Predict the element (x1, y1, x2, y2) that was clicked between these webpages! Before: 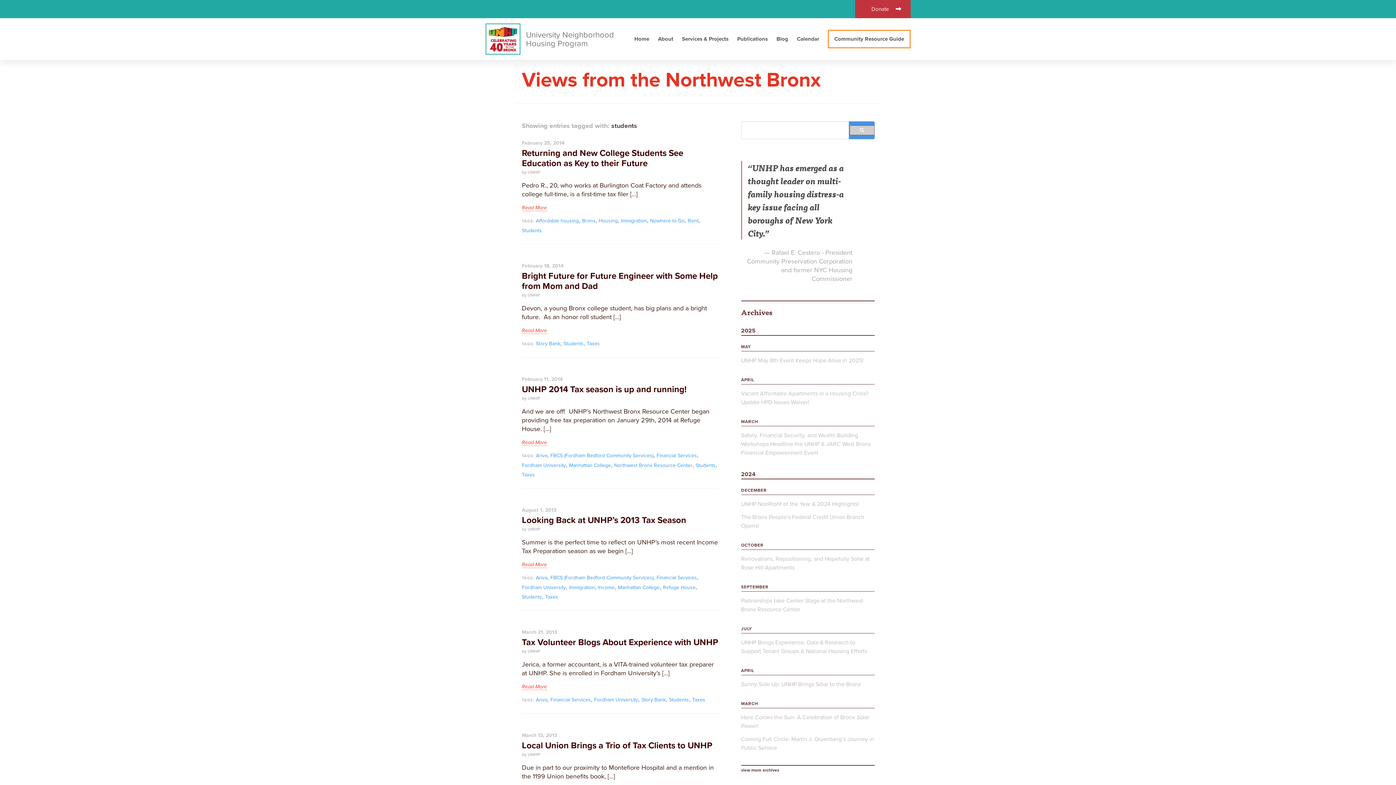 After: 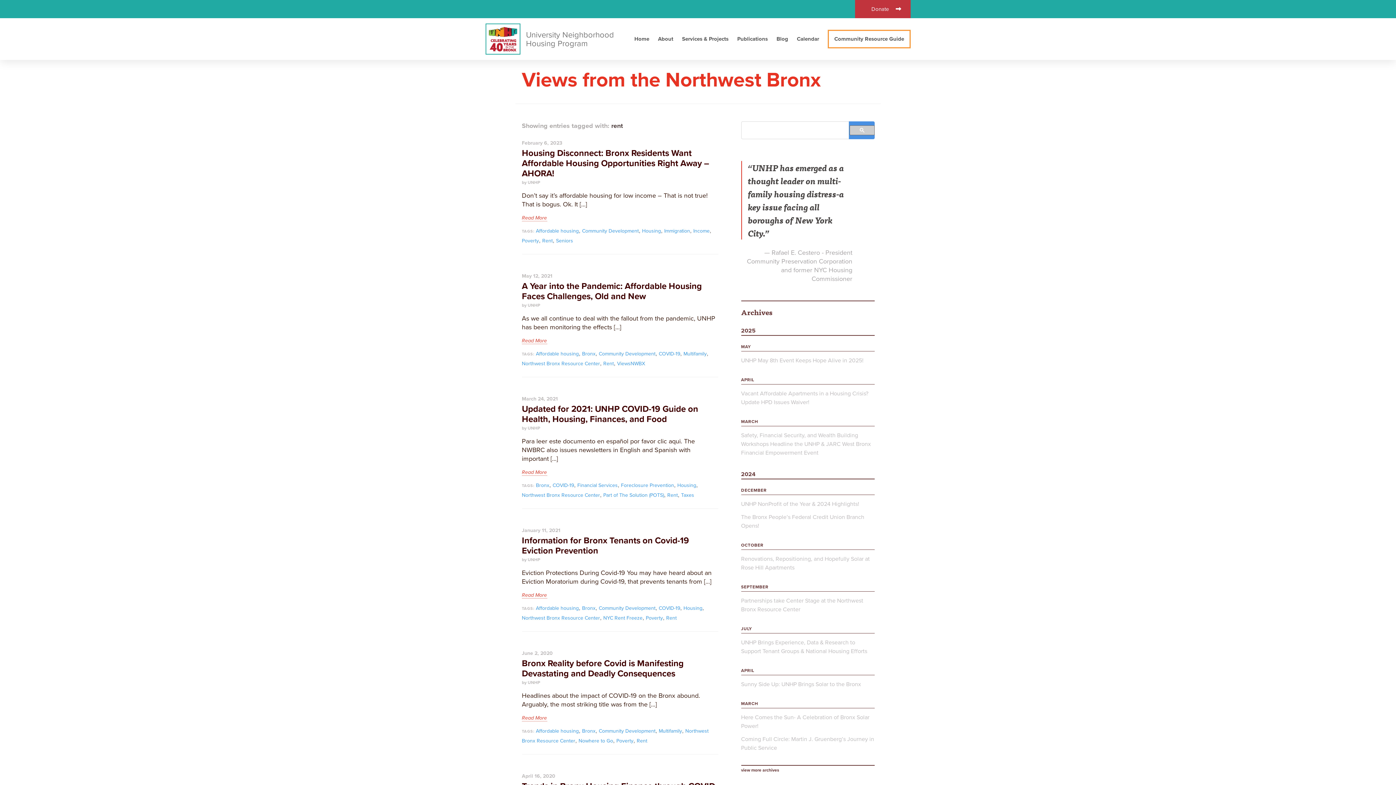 Action: bbox: (688, 217, 698, 224) label: Rent